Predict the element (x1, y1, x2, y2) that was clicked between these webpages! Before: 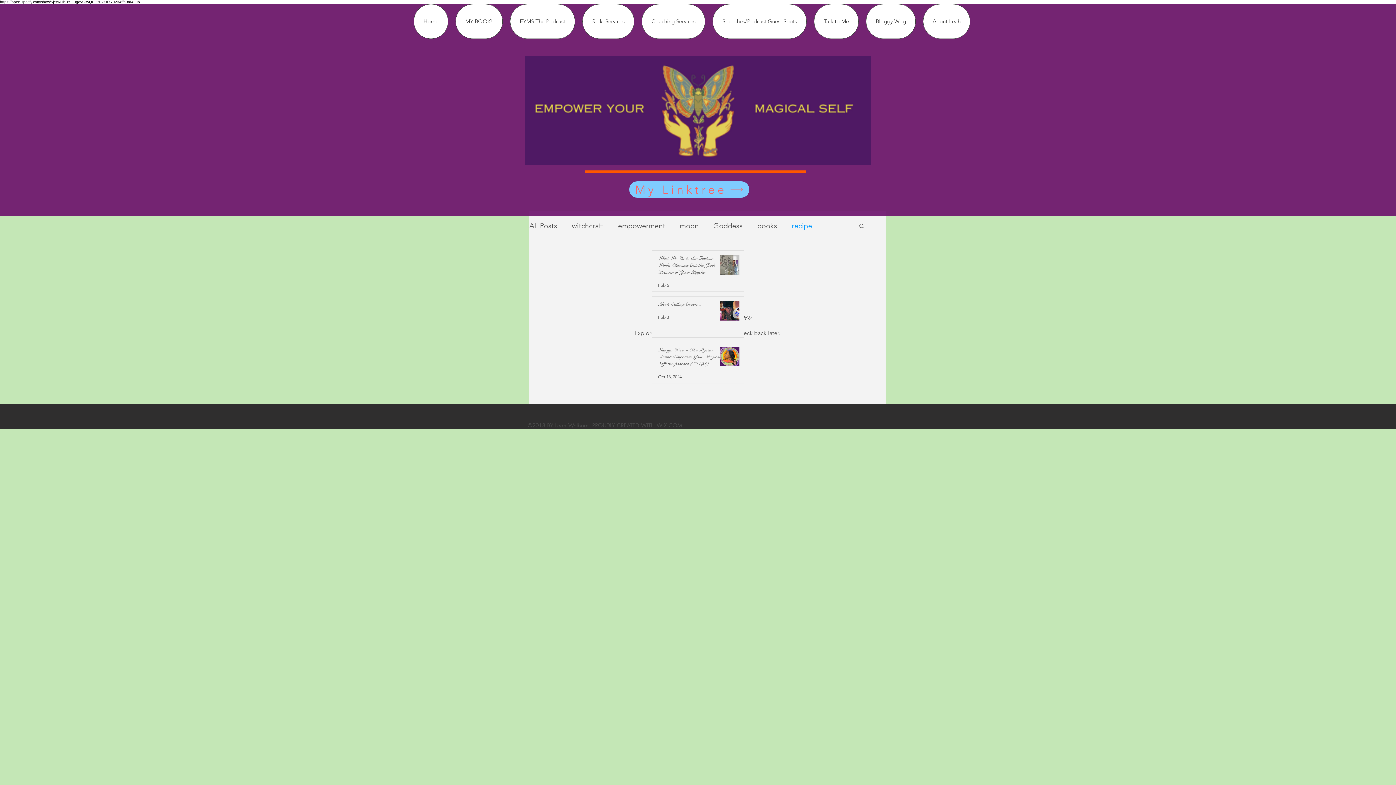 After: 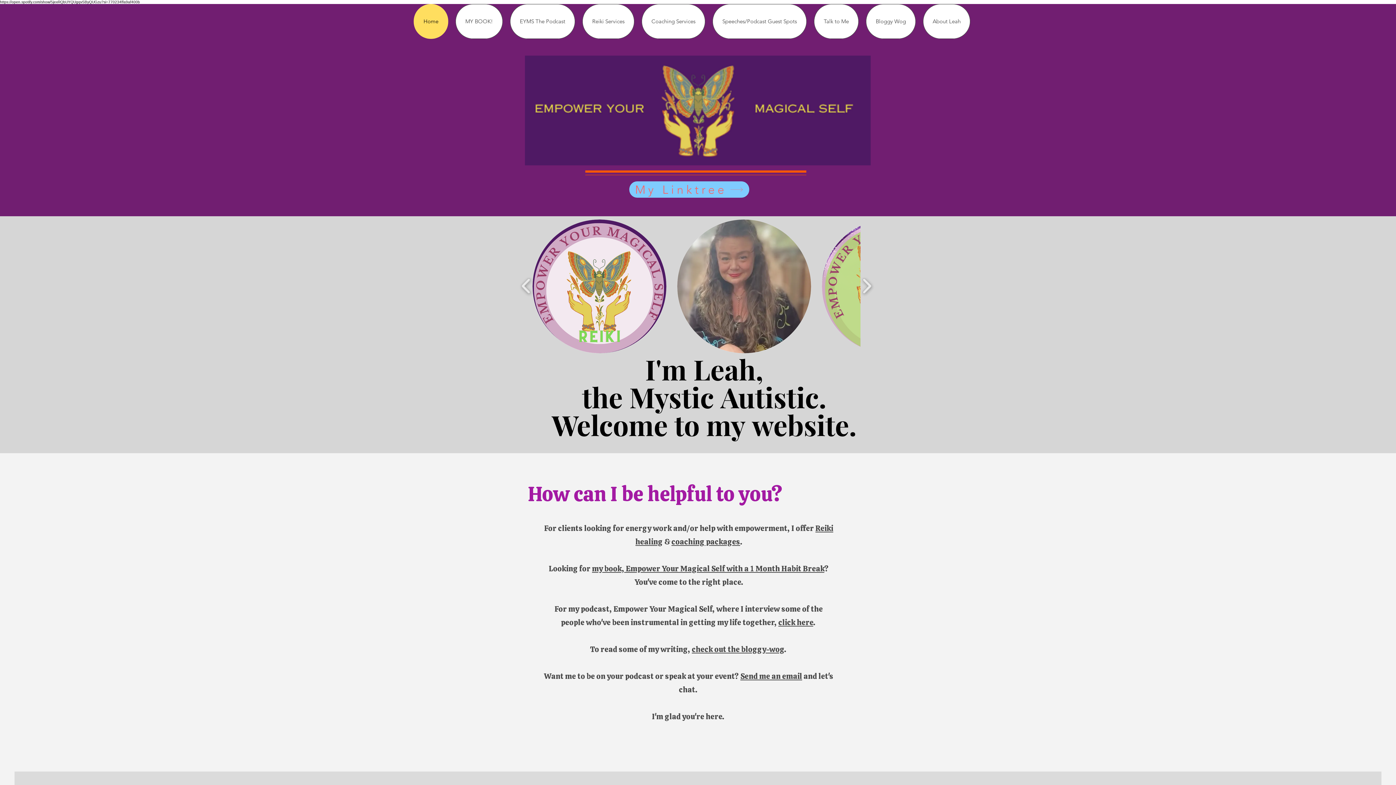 Action: bbox: (413, 4, 448, 38) label: Home